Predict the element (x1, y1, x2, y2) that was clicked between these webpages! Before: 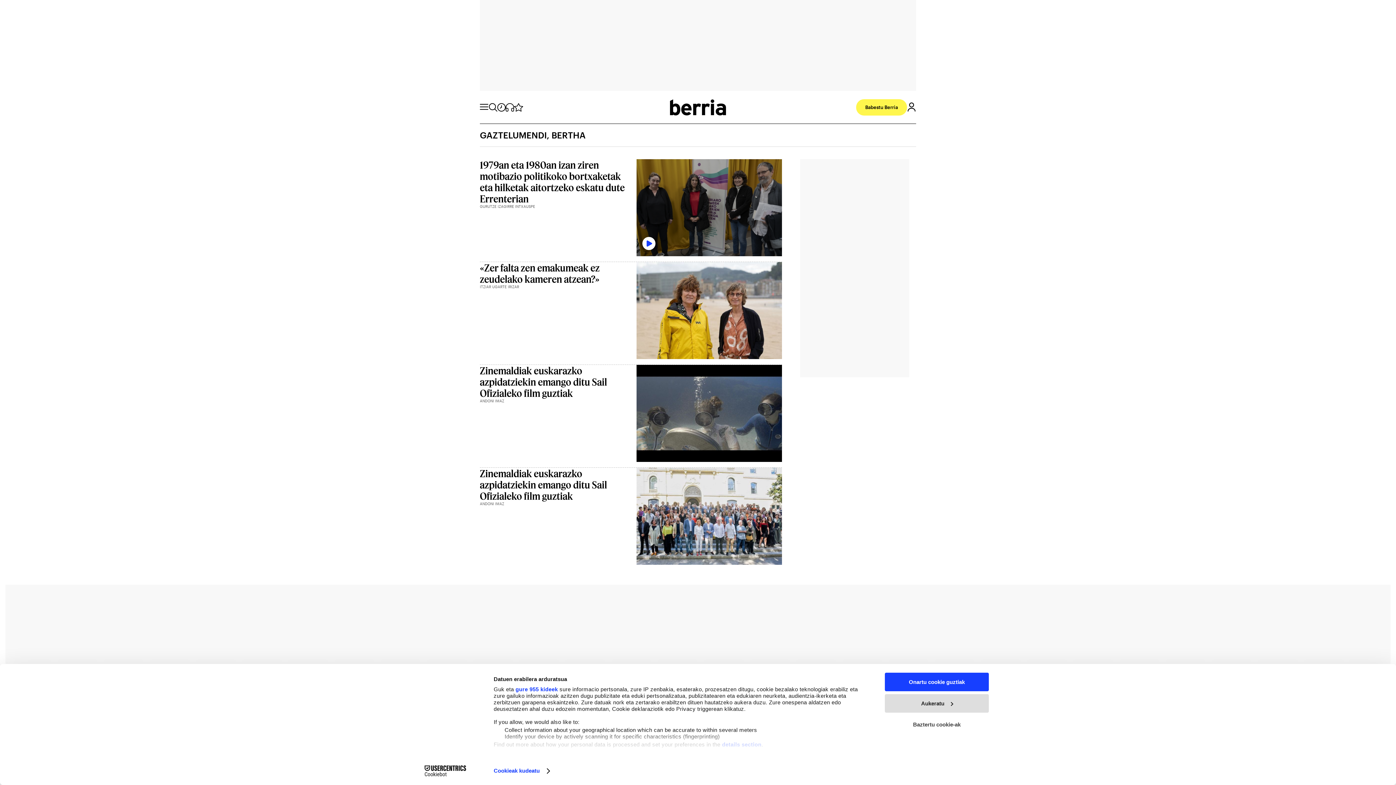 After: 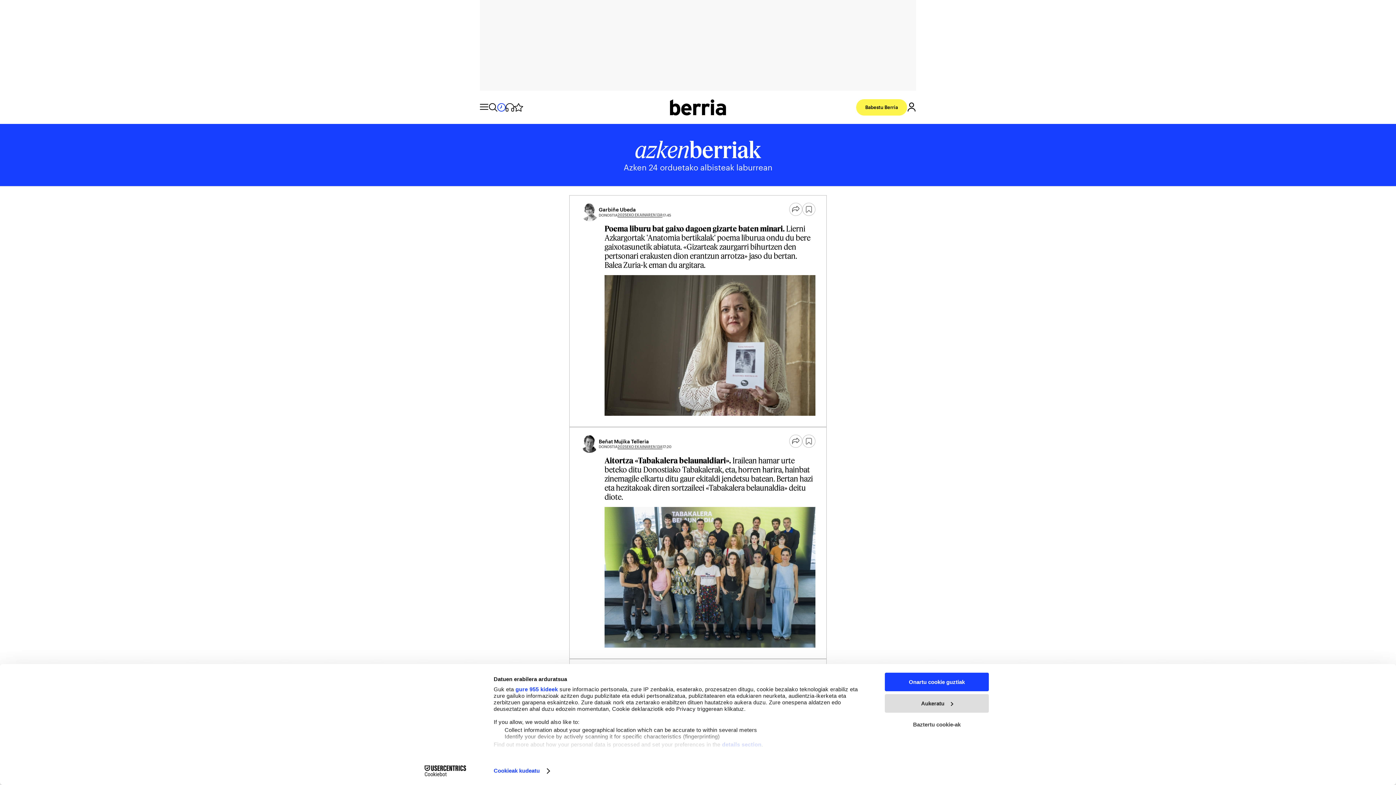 Action: bbox: (497, 103, 505, 111)